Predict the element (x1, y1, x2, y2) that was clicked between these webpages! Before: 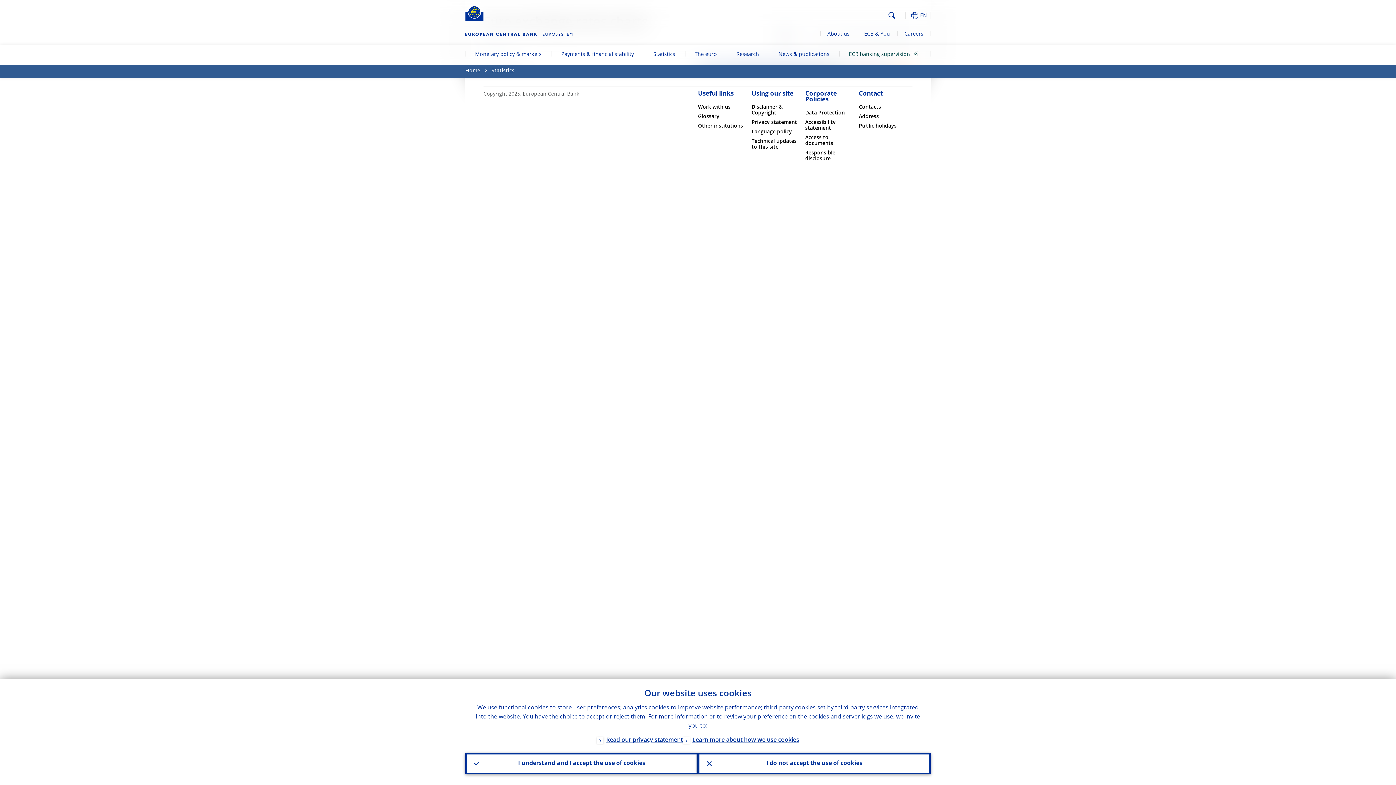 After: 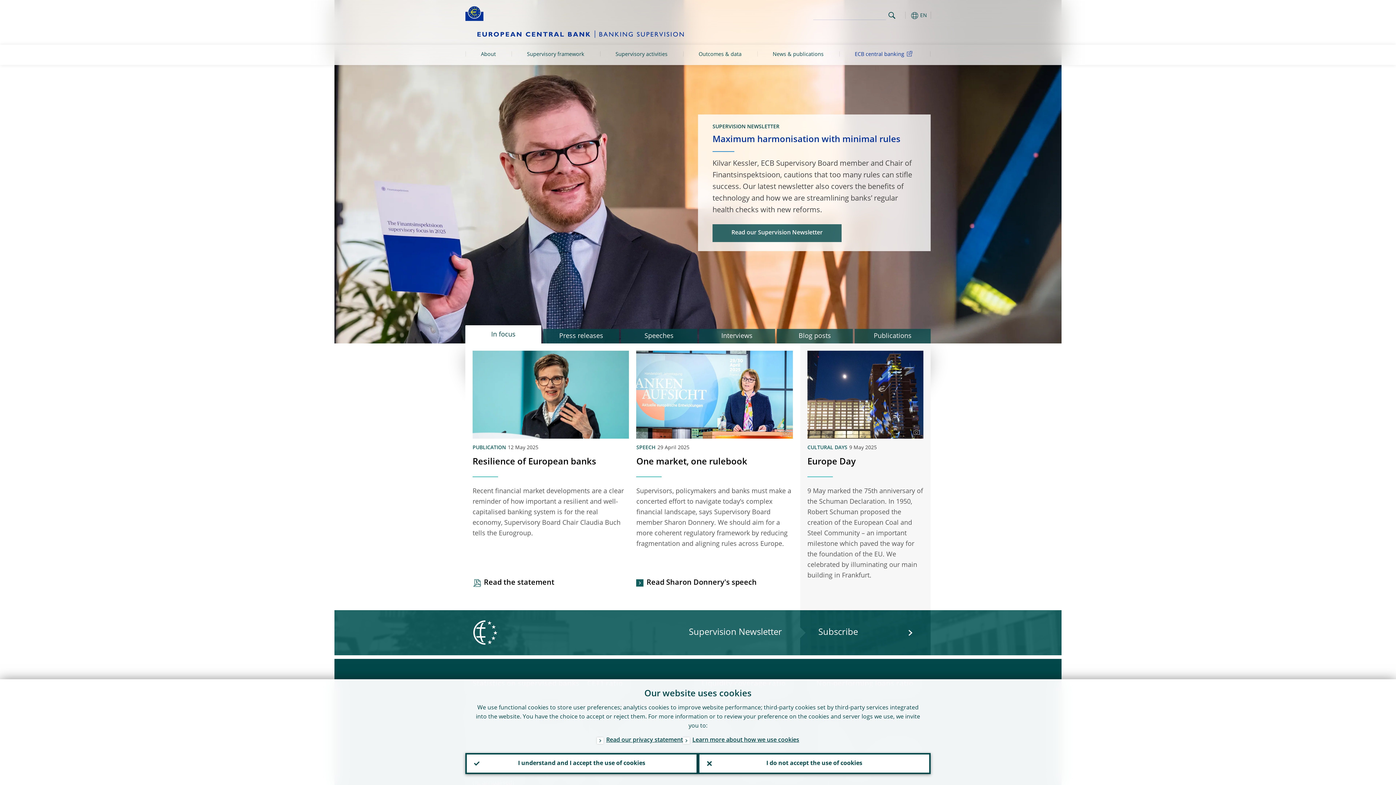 Action: bbox: (839, 45, 930, 65) label: ECB banking supervision